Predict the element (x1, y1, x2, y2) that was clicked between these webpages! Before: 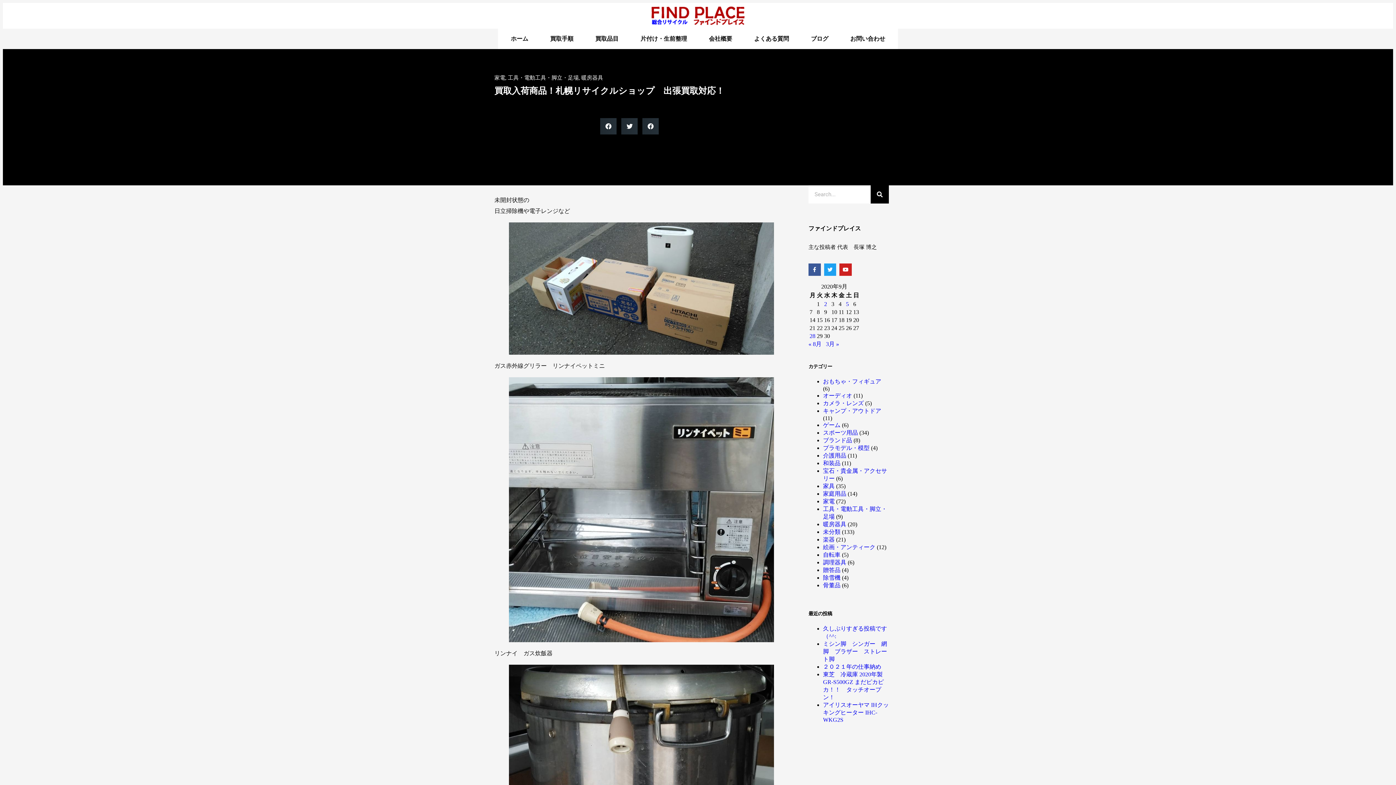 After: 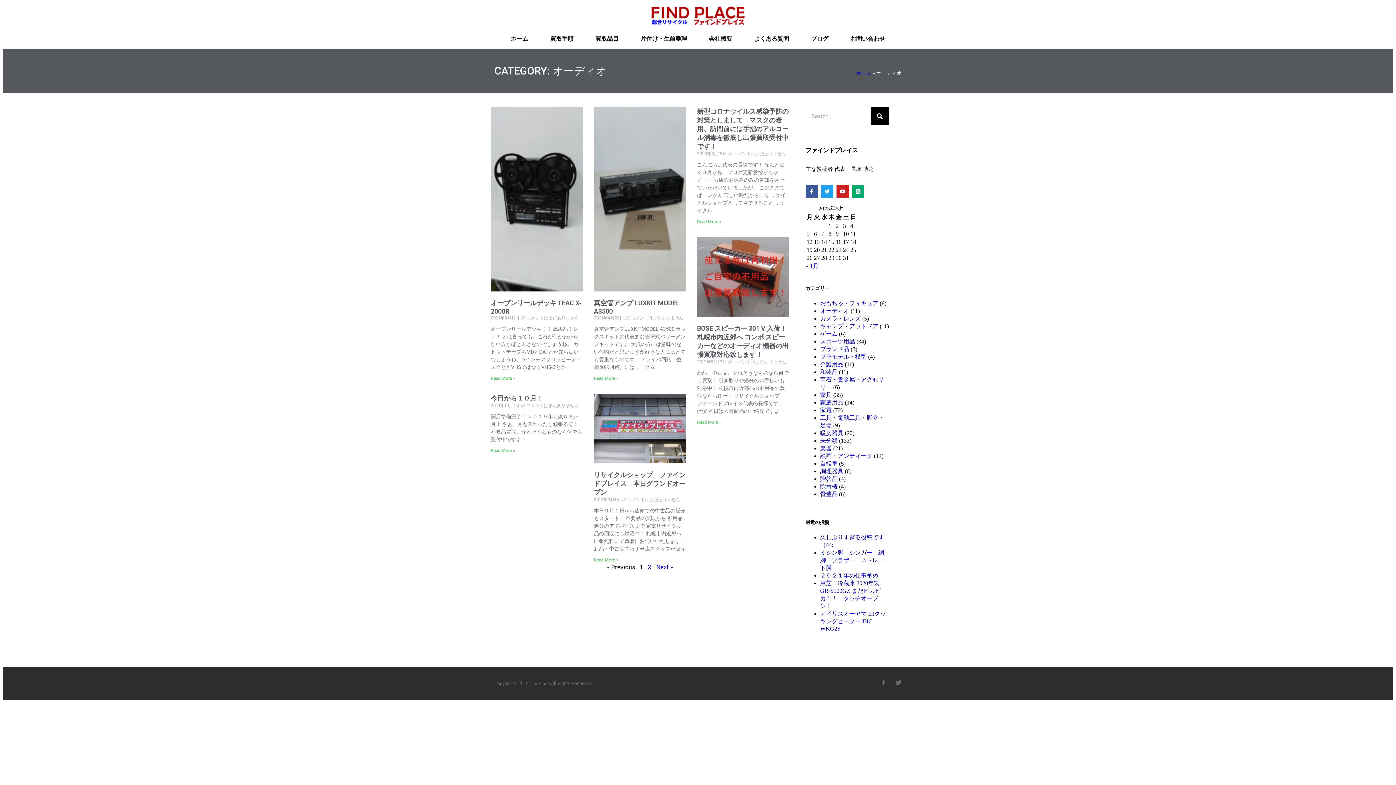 Action: label: オーディオ bbox: (823, 392, 852, 398)